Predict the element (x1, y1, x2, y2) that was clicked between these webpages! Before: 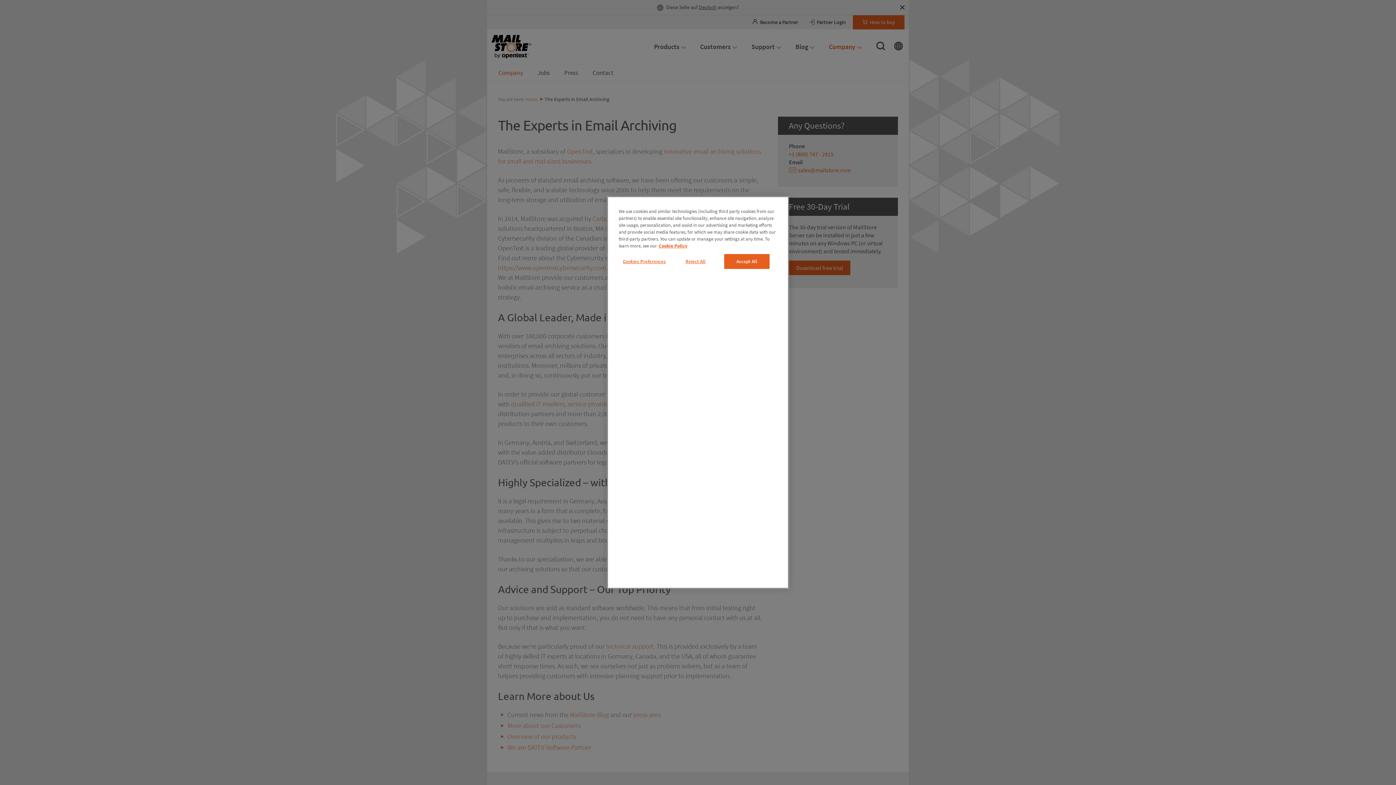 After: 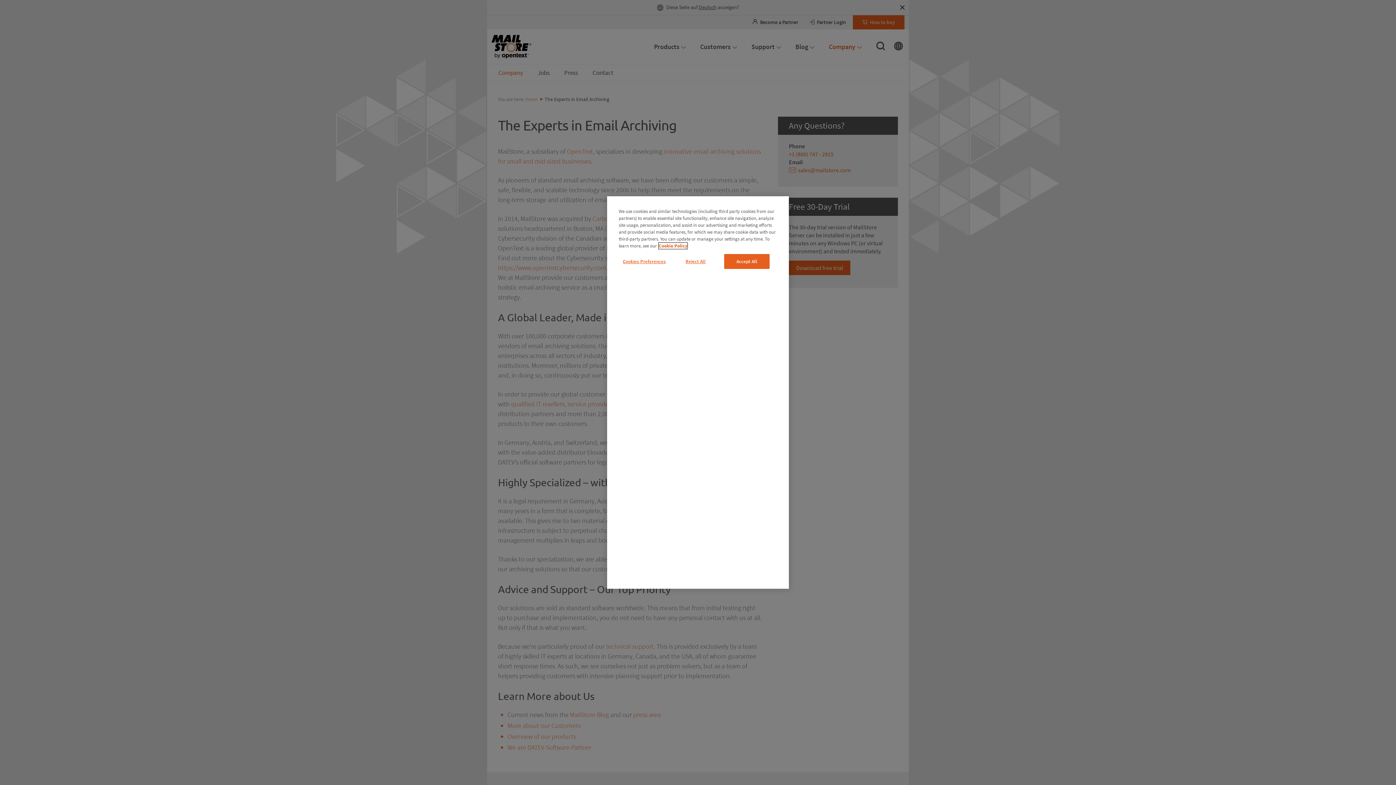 Action: bbox: (658, 242, 687, 249) label: More information about your privacy, opens in a new tab